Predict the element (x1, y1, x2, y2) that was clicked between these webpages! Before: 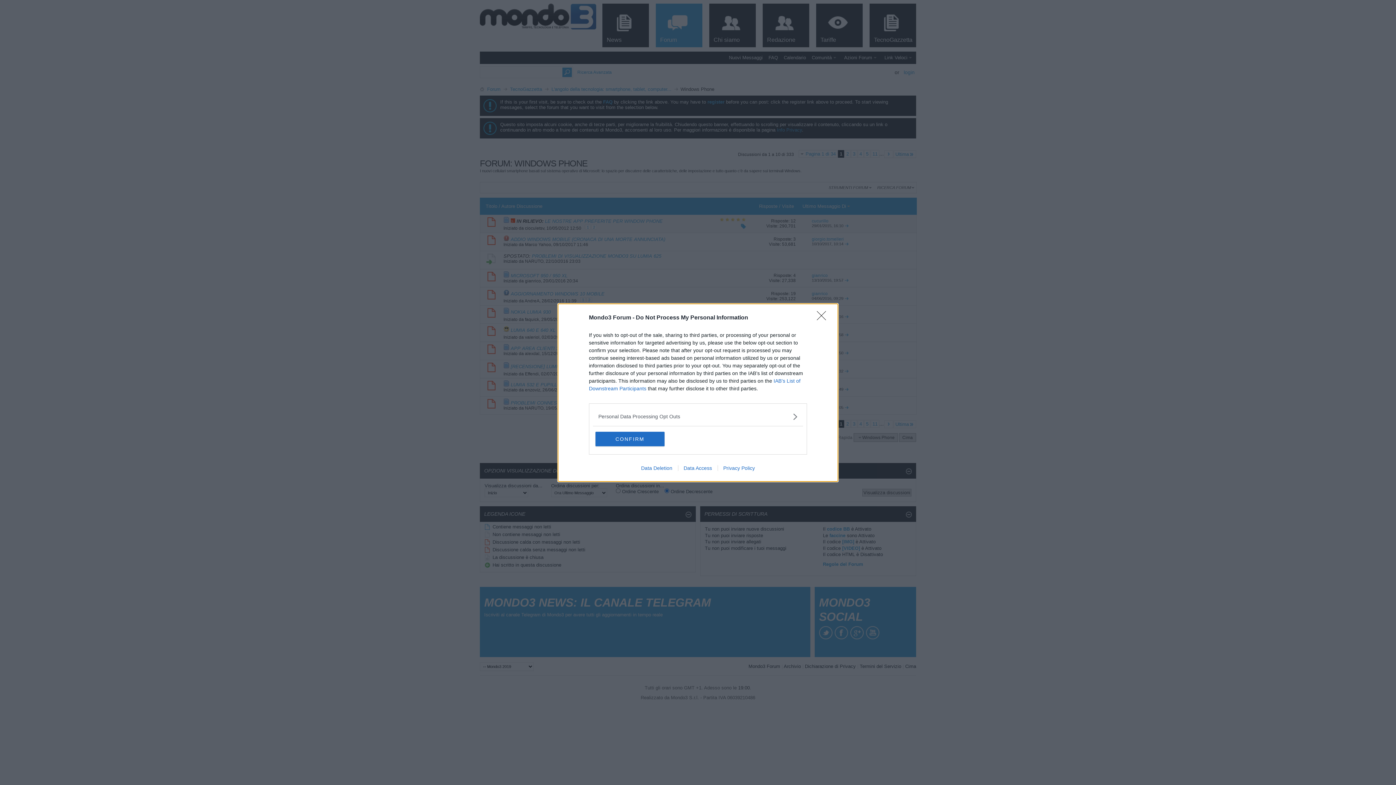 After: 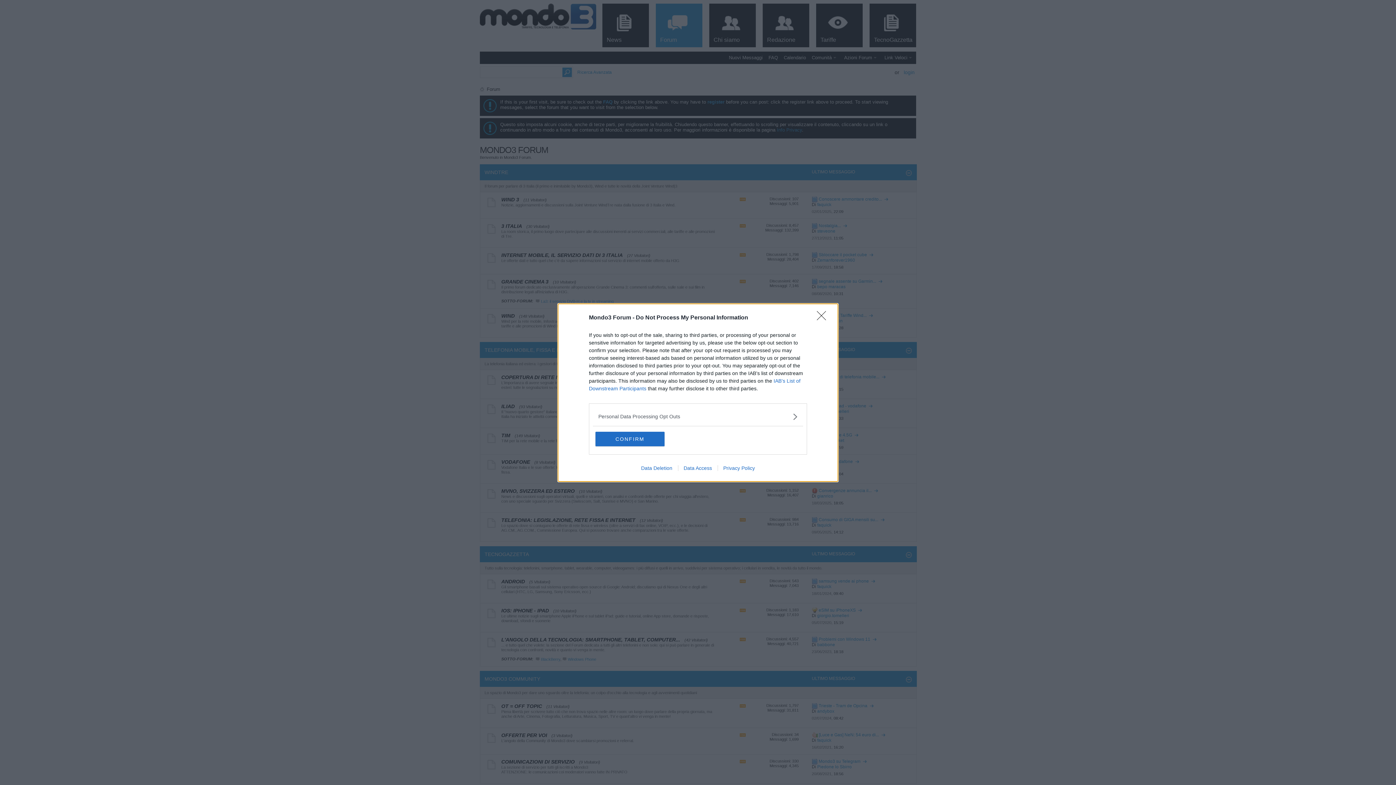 Action: bbox: (717, 465, 760, 471) label: Privacy Policy